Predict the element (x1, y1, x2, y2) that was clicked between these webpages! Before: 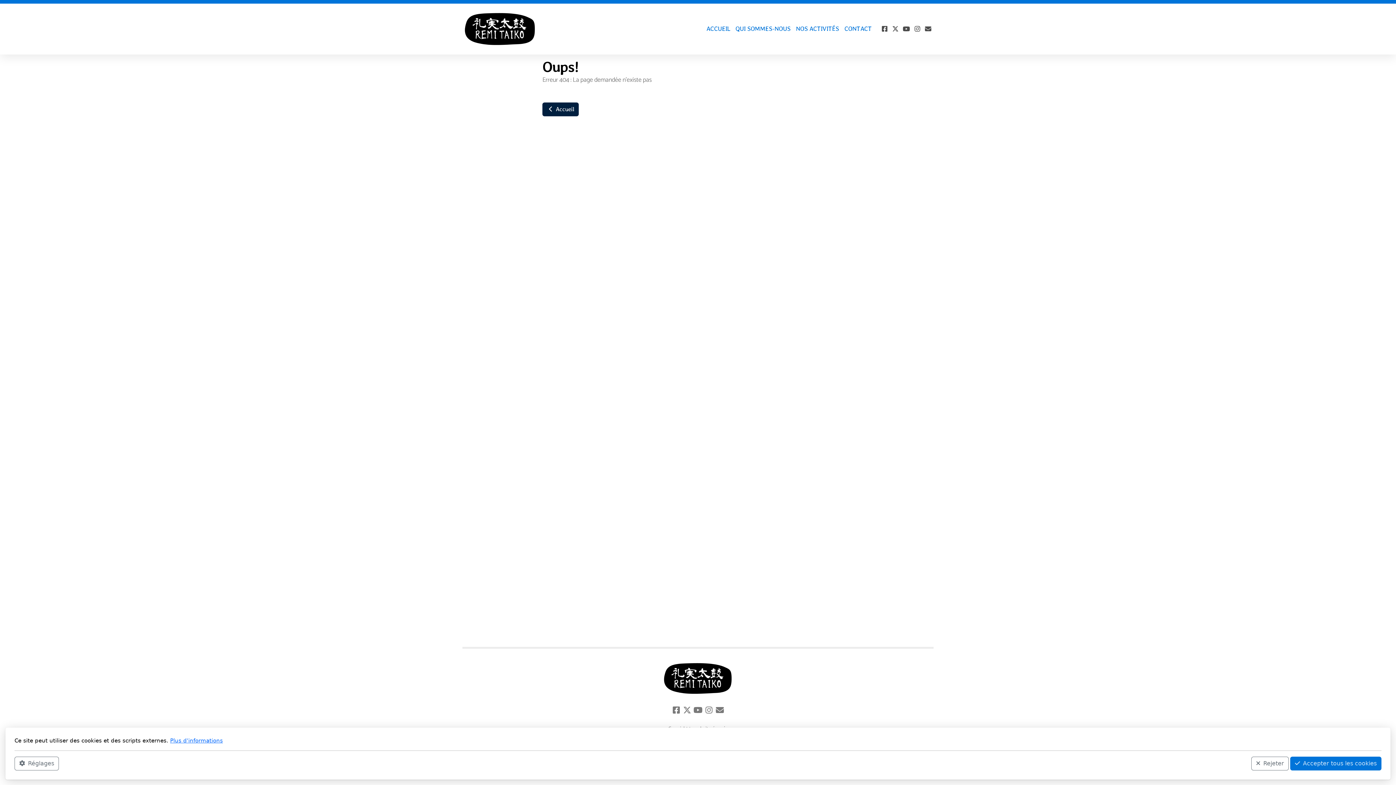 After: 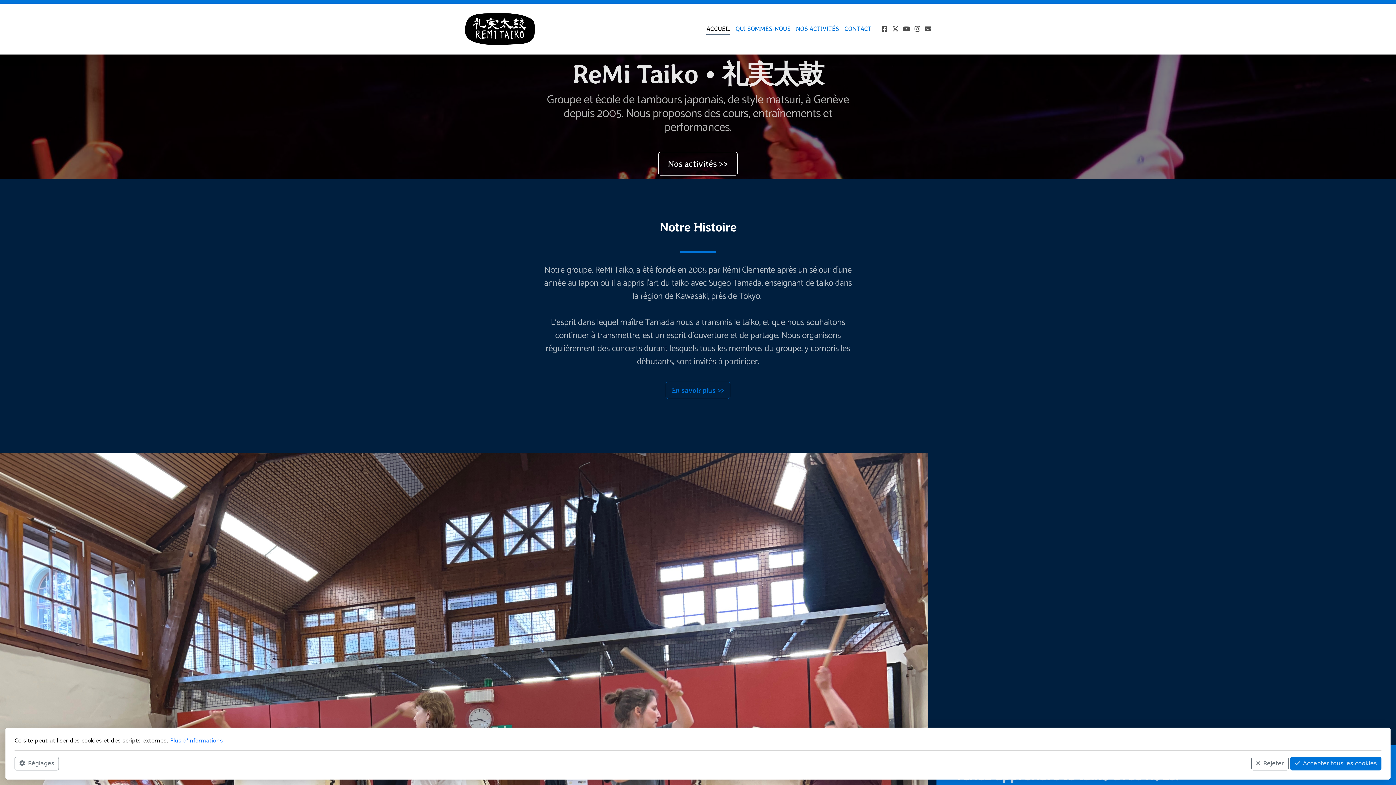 Action: bbox: (462, 10, 541, 47)